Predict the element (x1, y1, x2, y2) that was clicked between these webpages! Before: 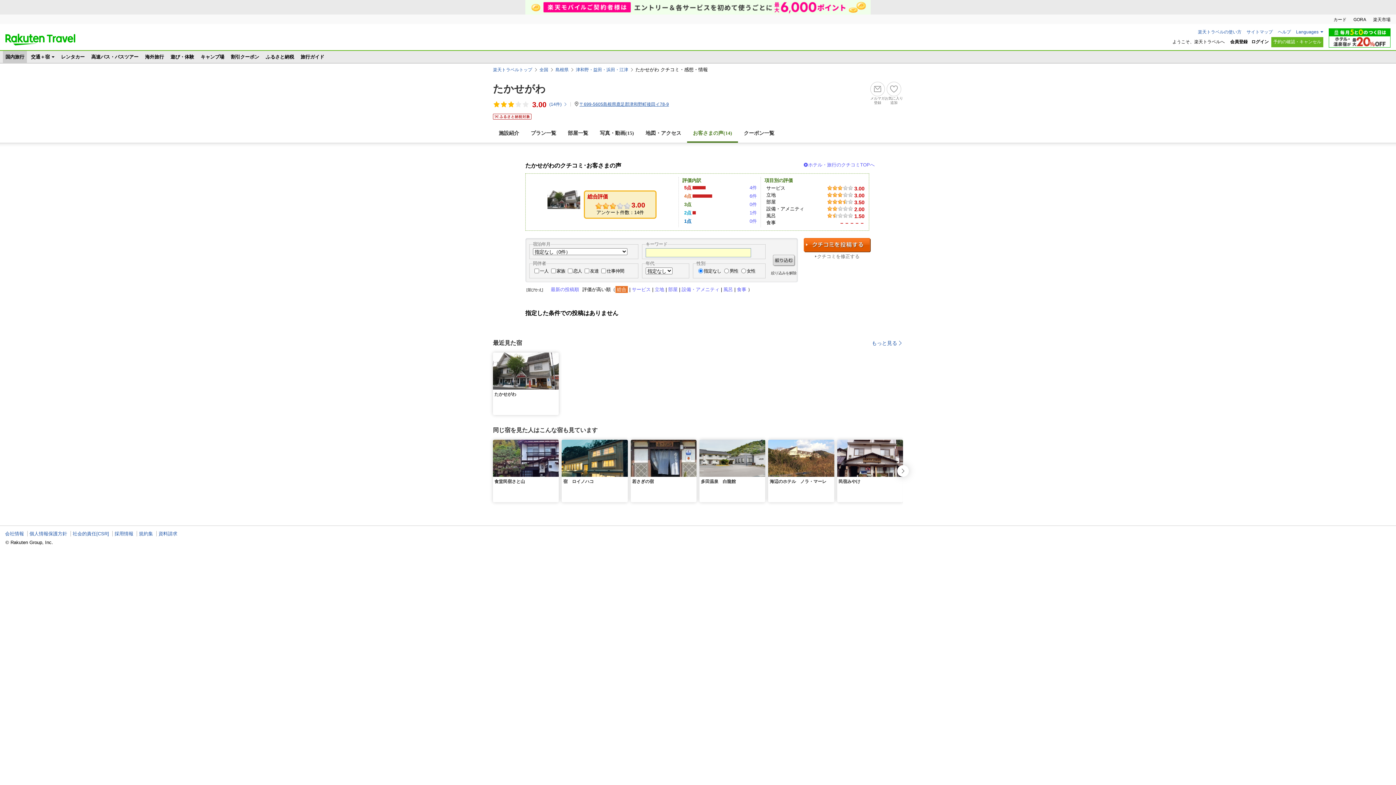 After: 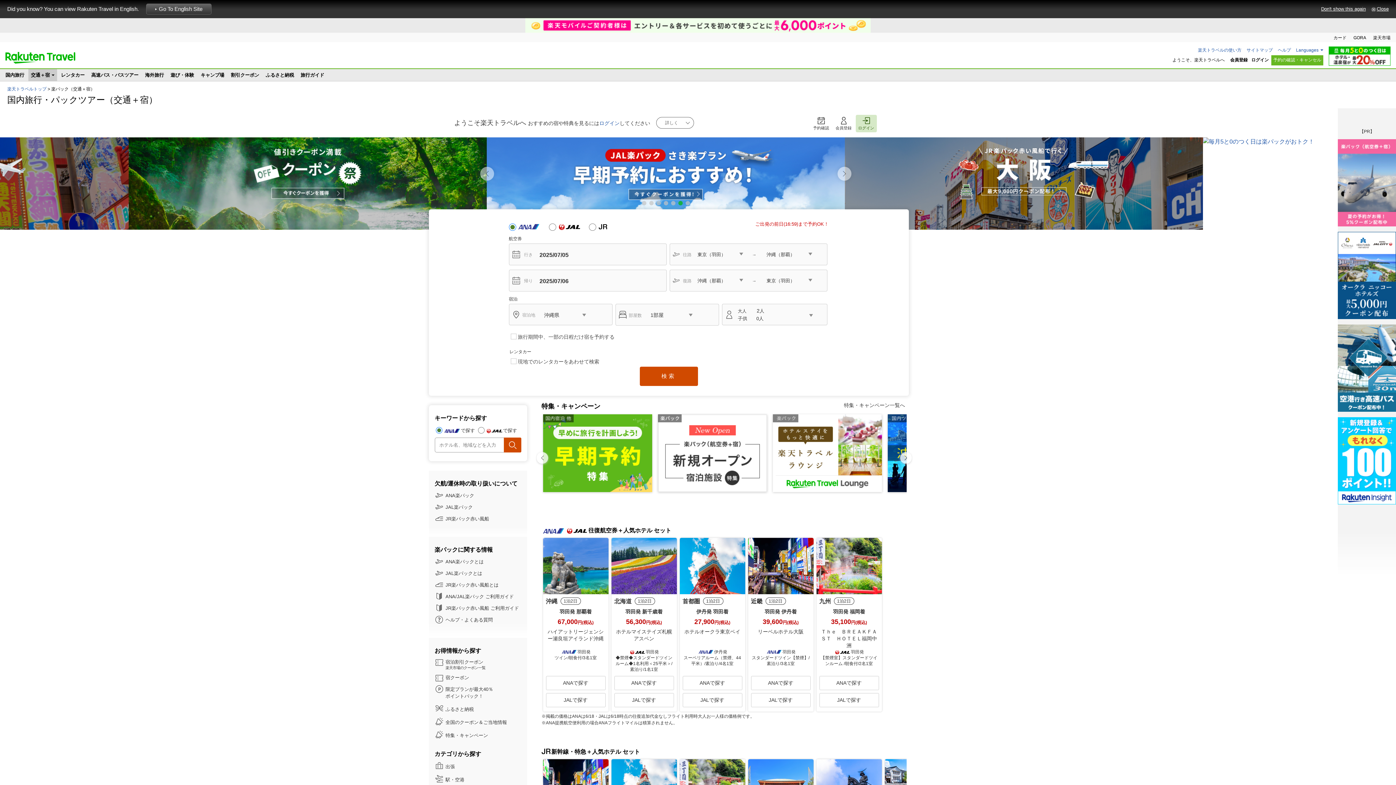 Action: label: 交通＋宿 bbox: (28, 50, 57, 62)